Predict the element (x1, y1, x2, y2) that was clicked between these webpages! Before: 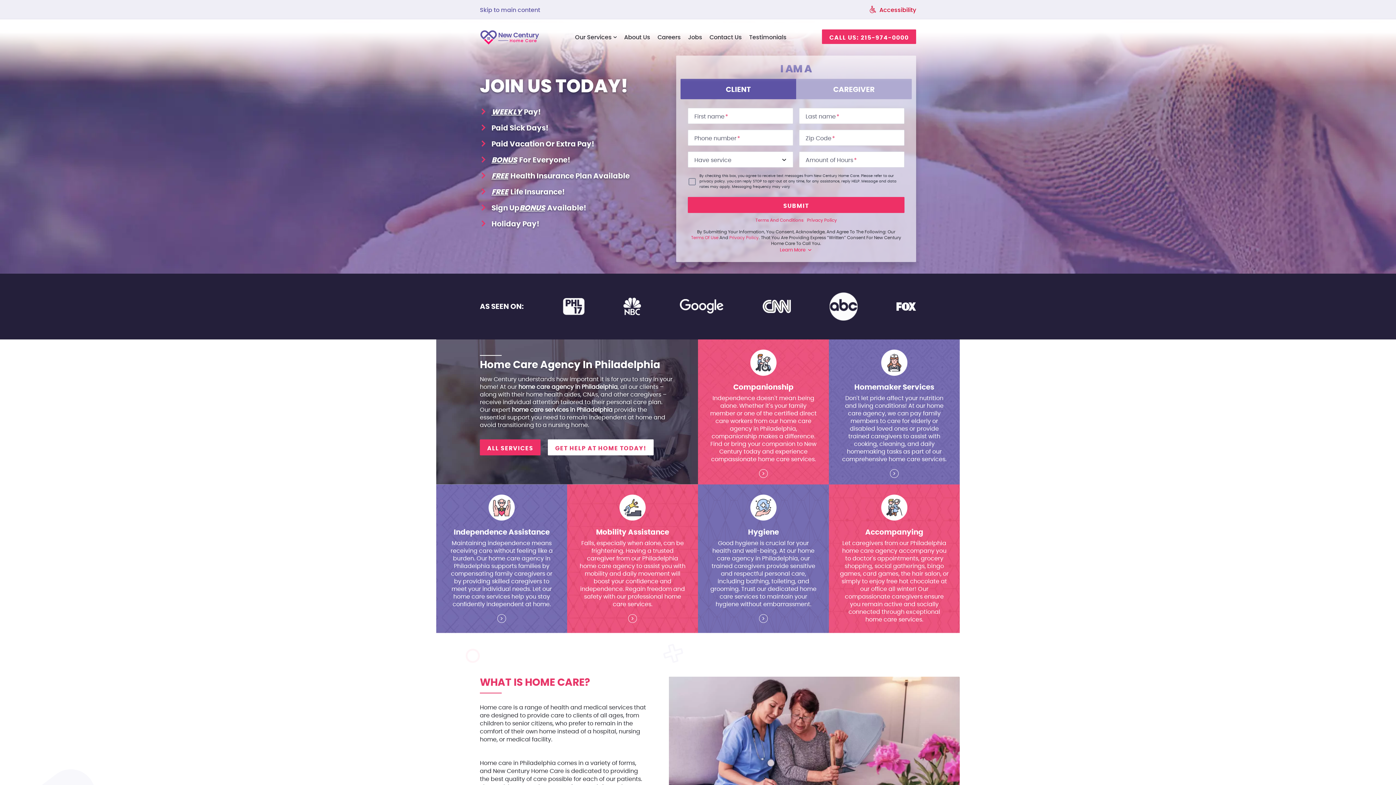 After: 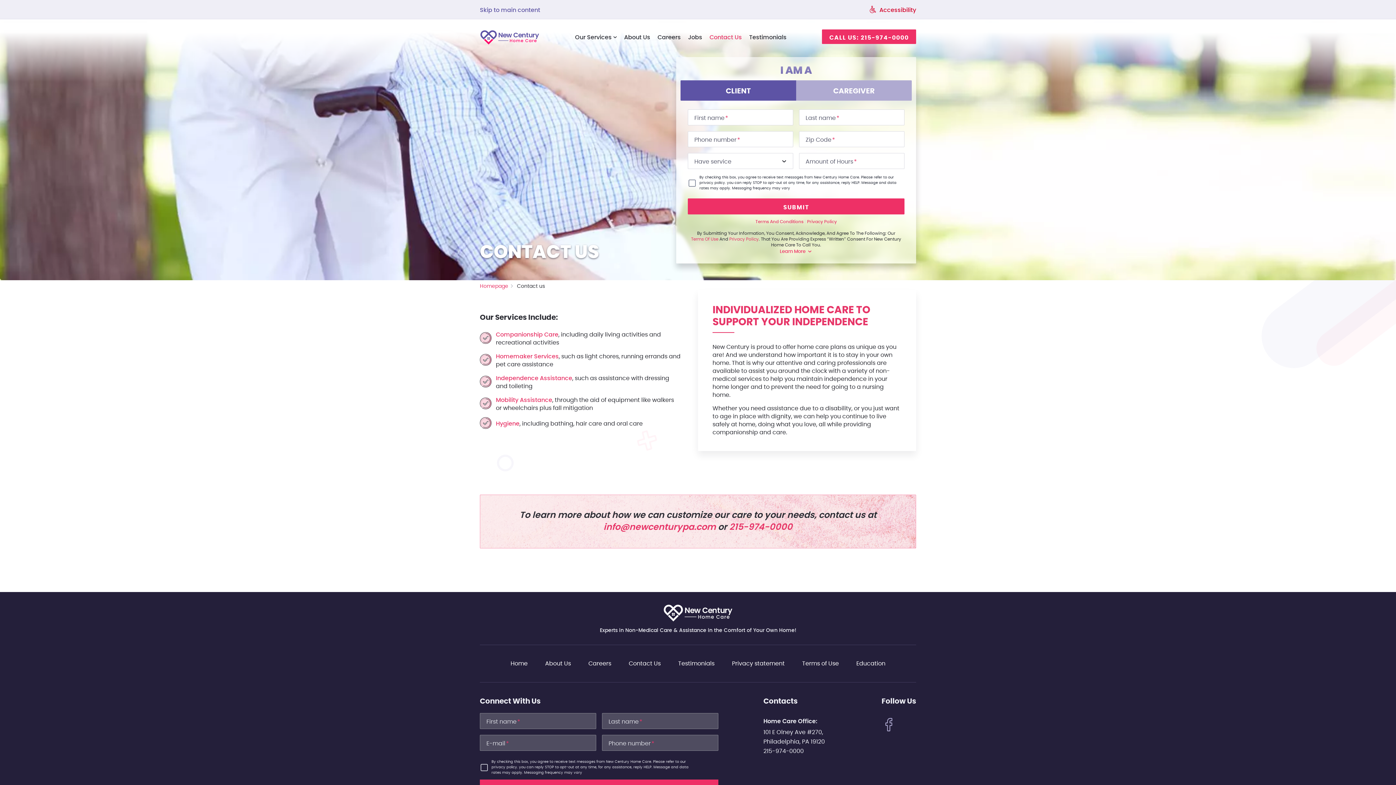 Action: label: Contact Us bbox: (709, 34, 742, 40)